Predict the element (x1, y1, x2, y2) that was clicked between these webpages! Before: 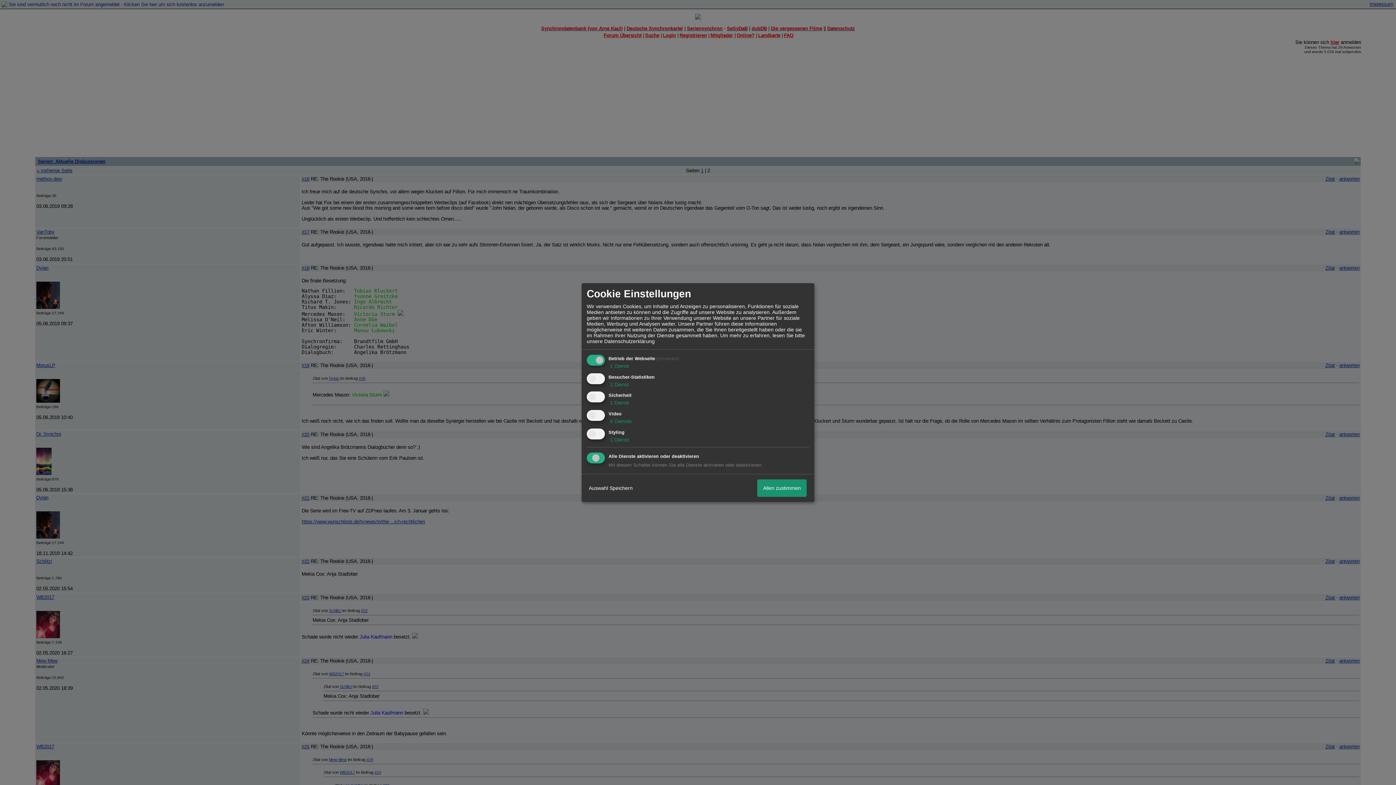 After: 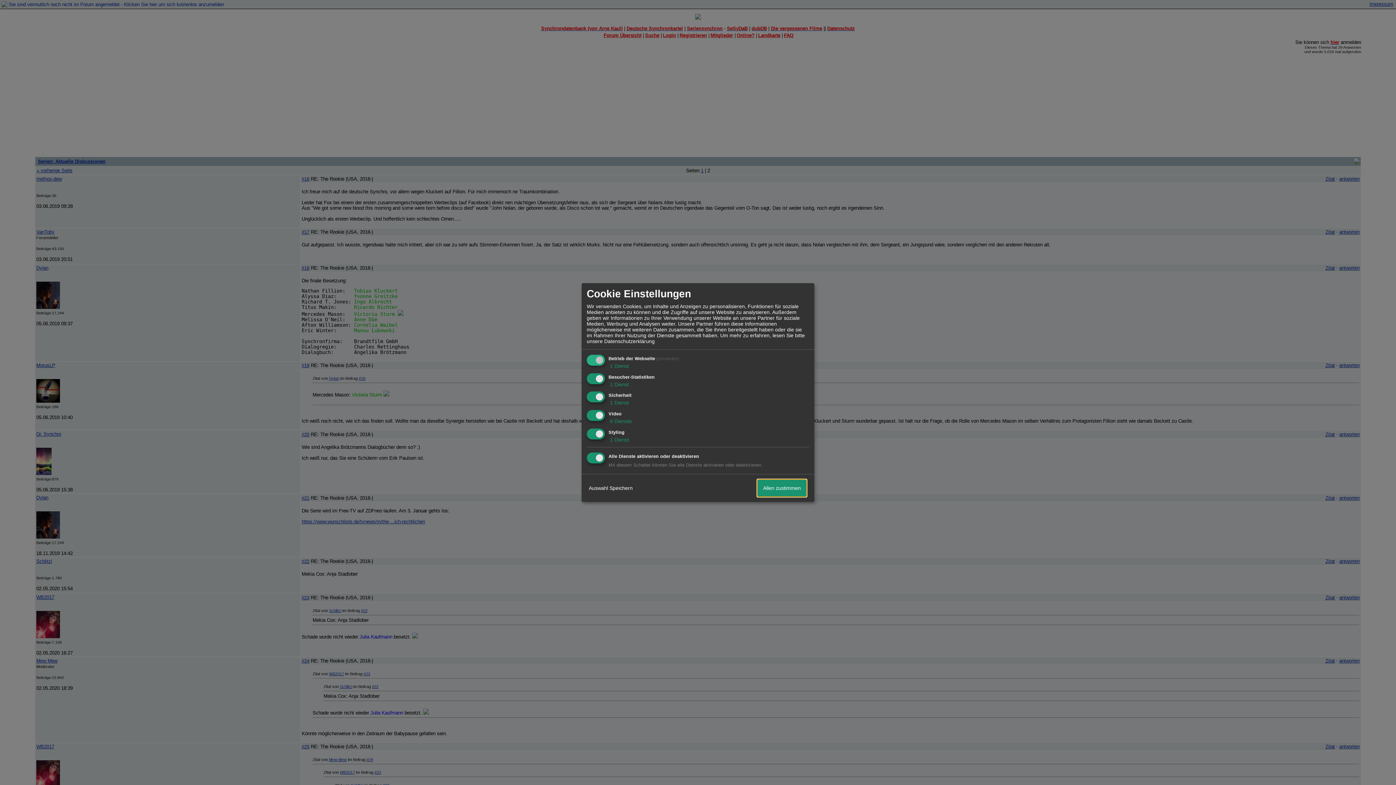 Action: bbox: (757, 479, 806, 497) label: Allen zustimmen